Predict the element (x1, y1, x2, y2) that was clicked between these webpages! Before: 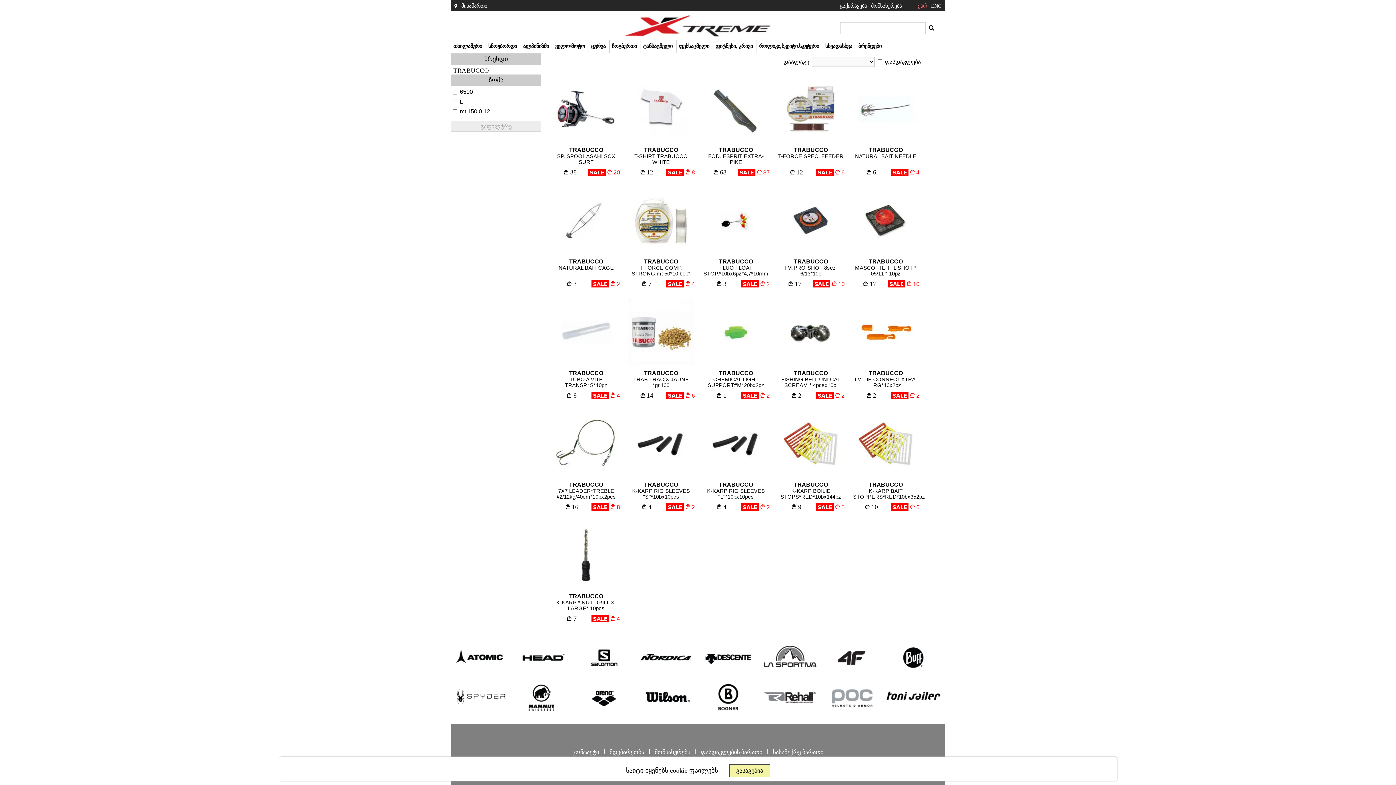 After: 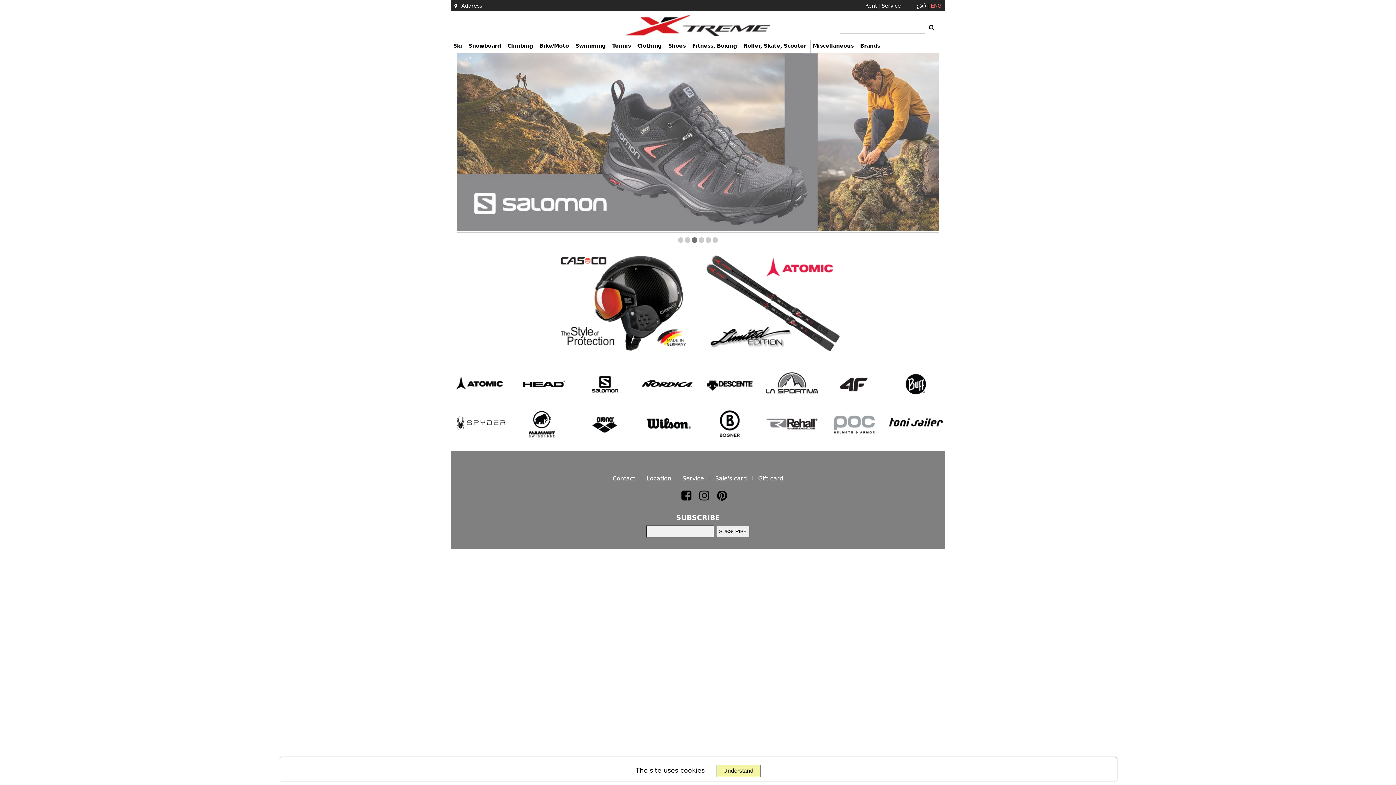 Action: bbox: (931, 2, 941, 8) label: ENG